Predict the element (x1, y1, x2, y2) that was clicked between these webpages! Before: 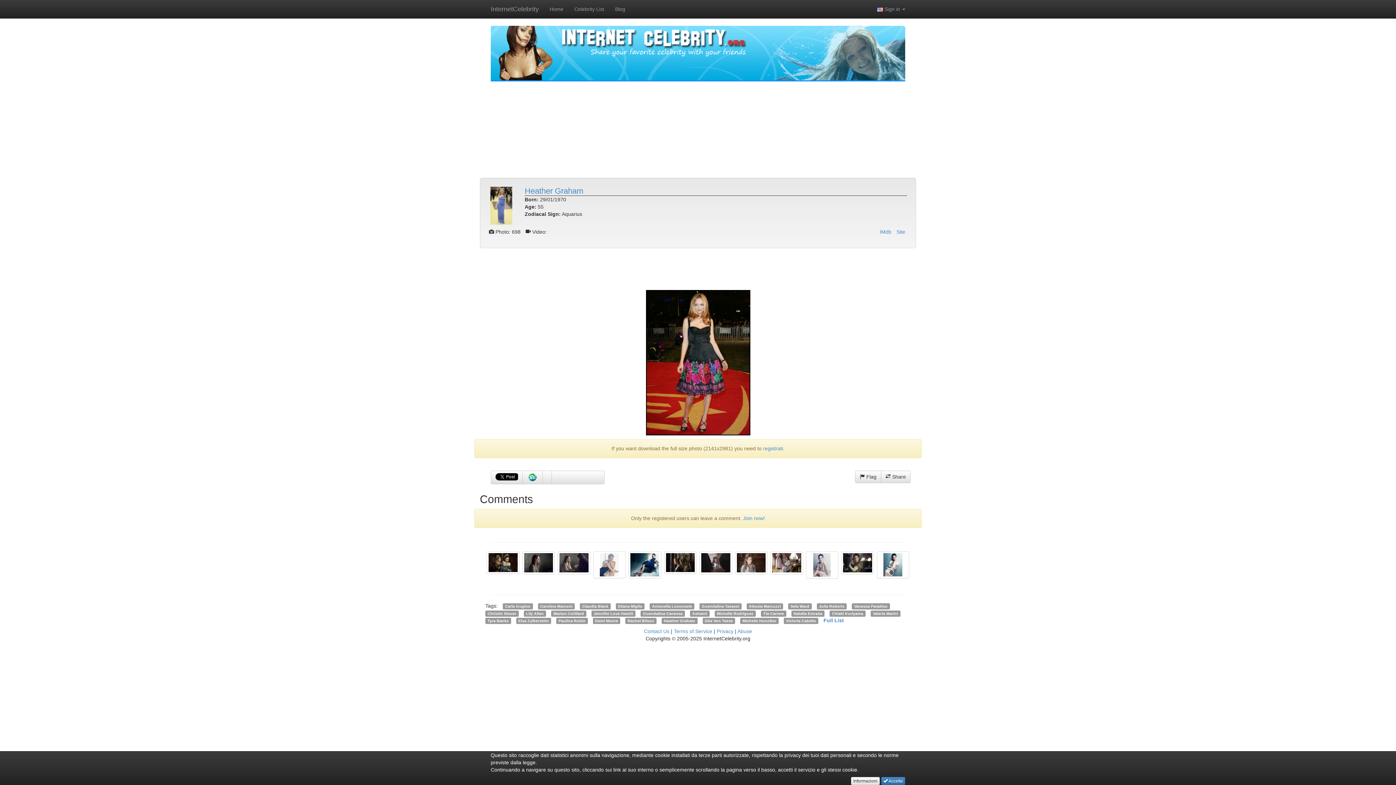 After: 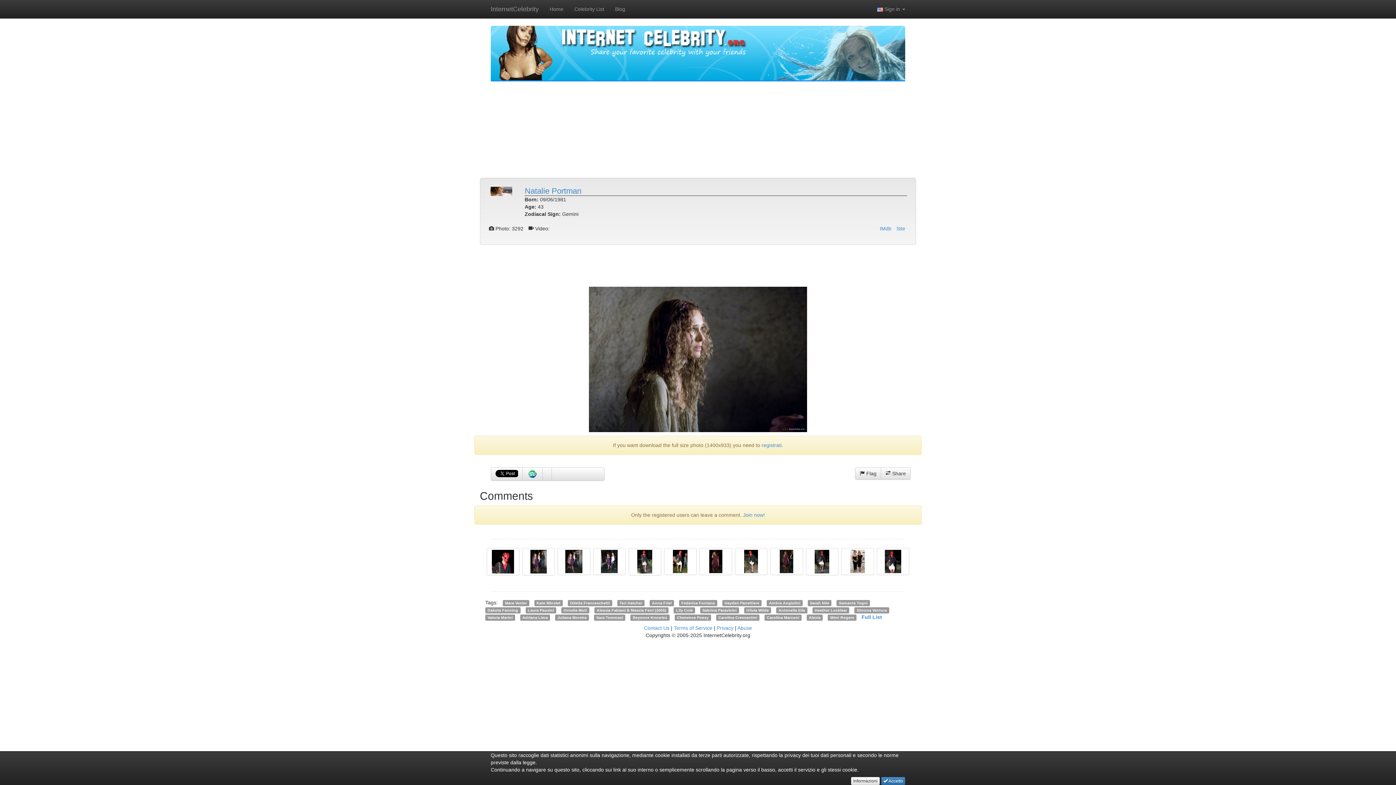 Action: bbox: (522, 551, 554, 574)